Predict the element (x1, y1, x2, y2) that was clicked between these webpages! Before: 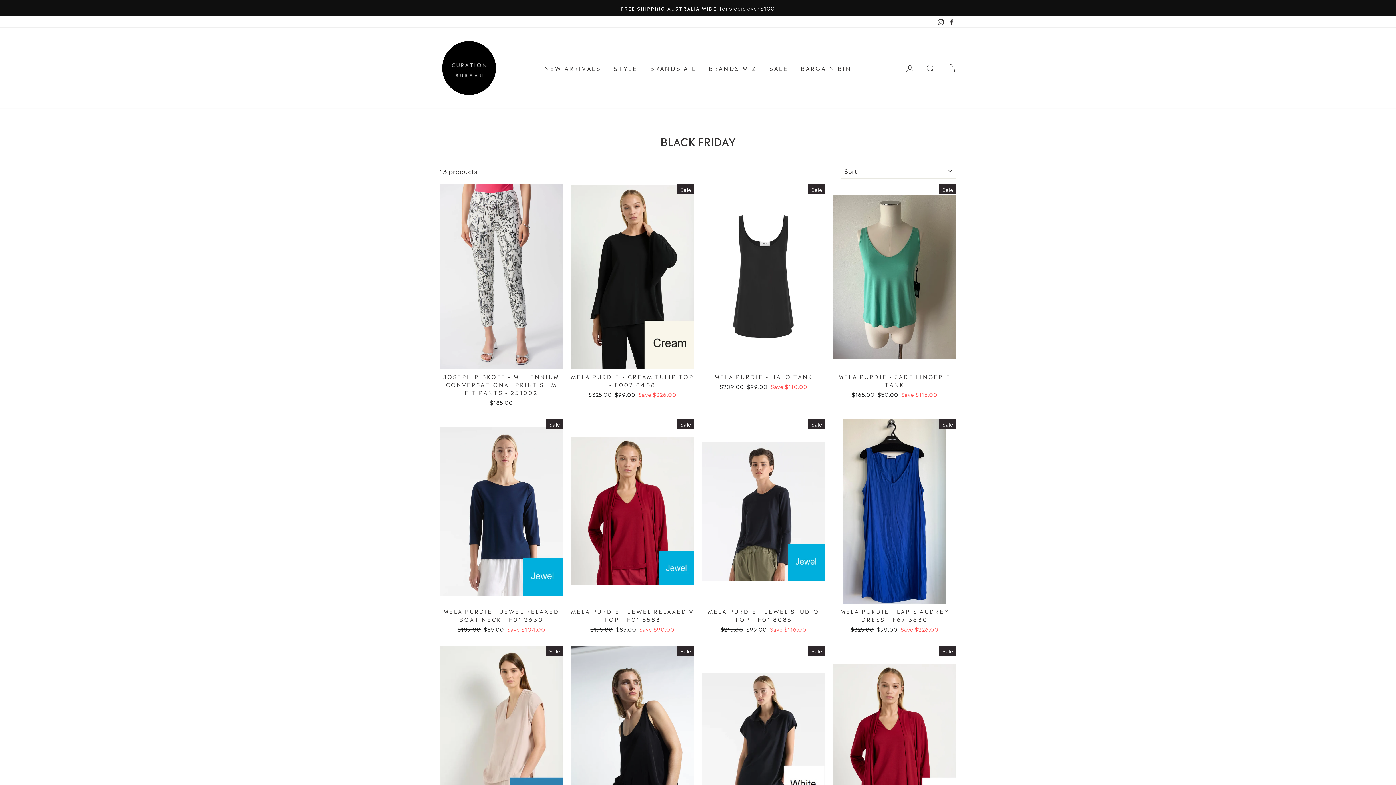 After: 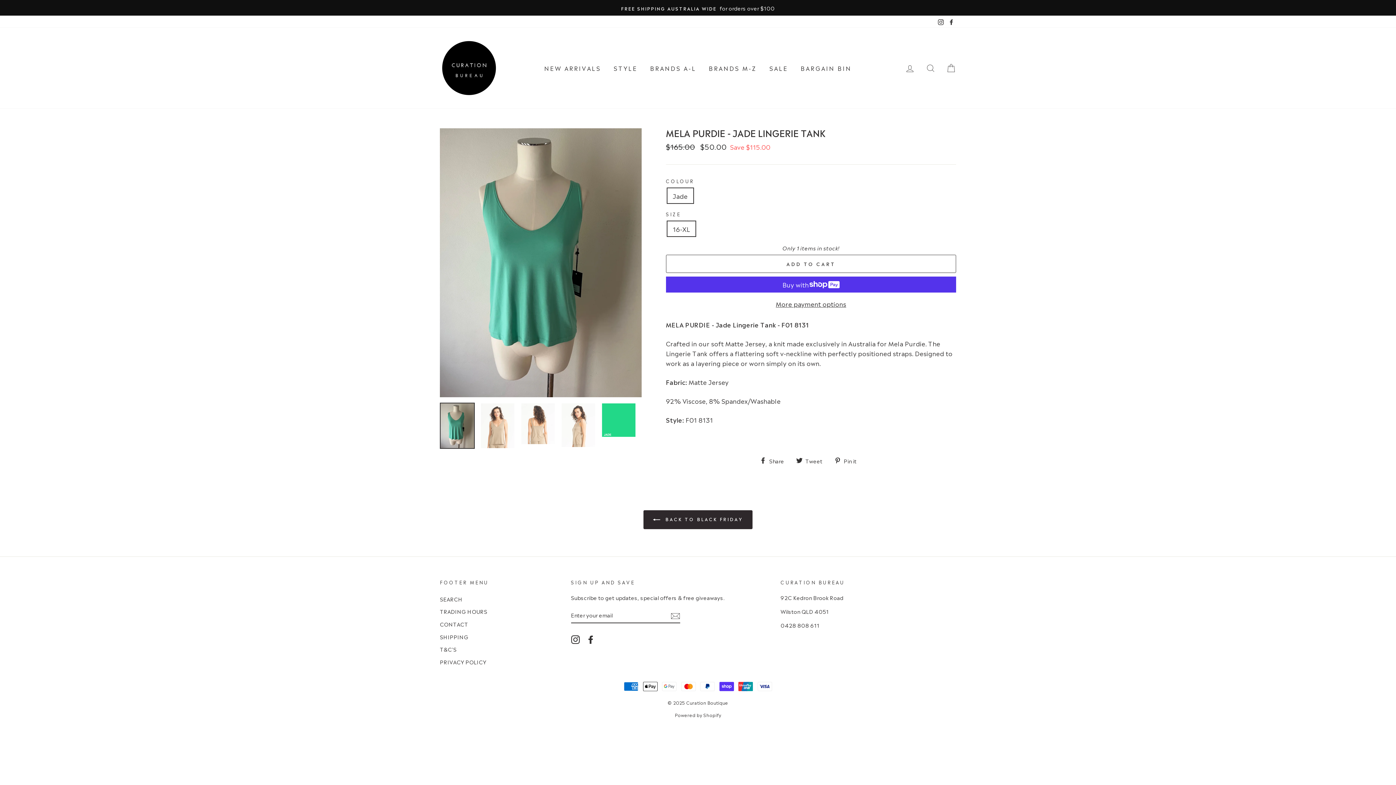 Action: label: Quick view
MELA PURDIE - JADE LINGERIE TANK
Regular price
$165.00 
Sale price
$50.00 Save $115.00 bbox: (833, 184, 956, 400)